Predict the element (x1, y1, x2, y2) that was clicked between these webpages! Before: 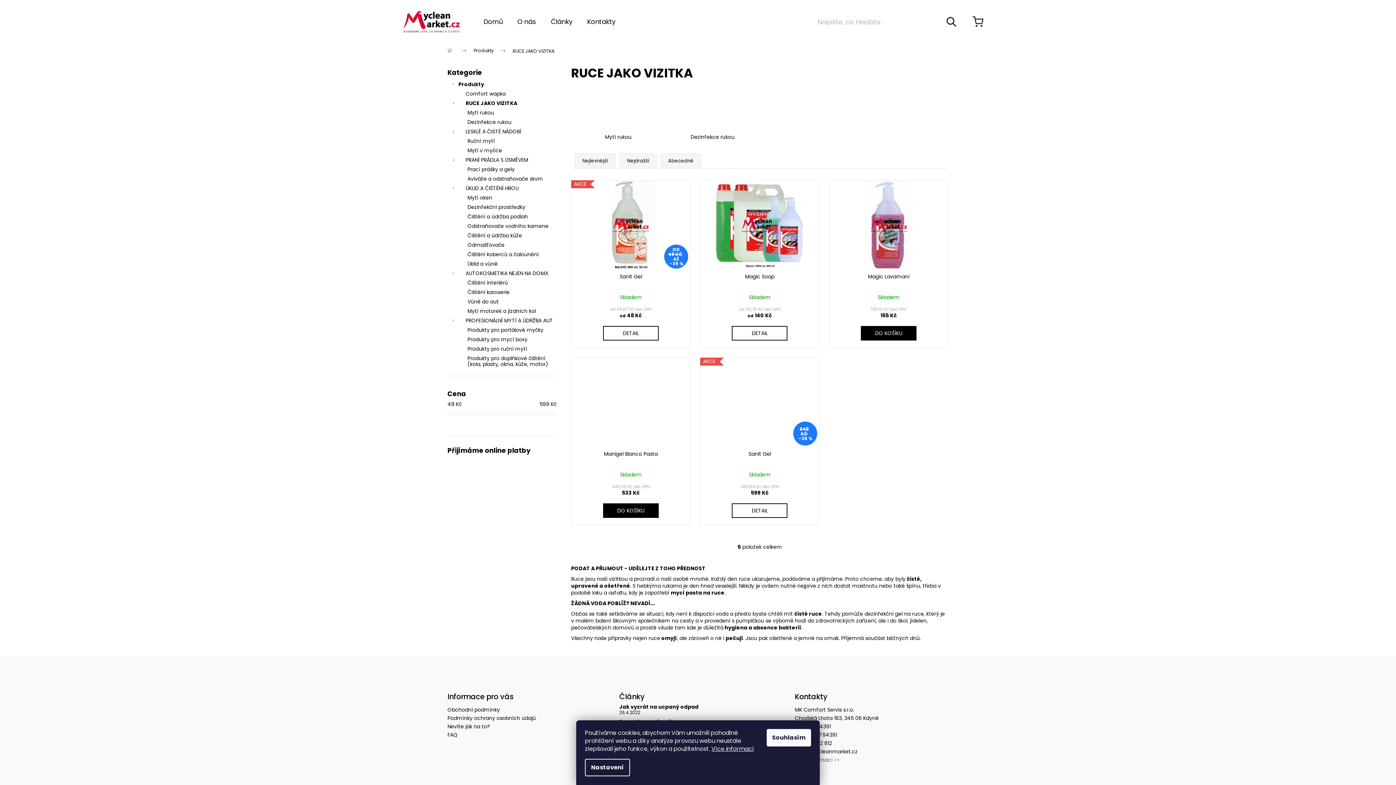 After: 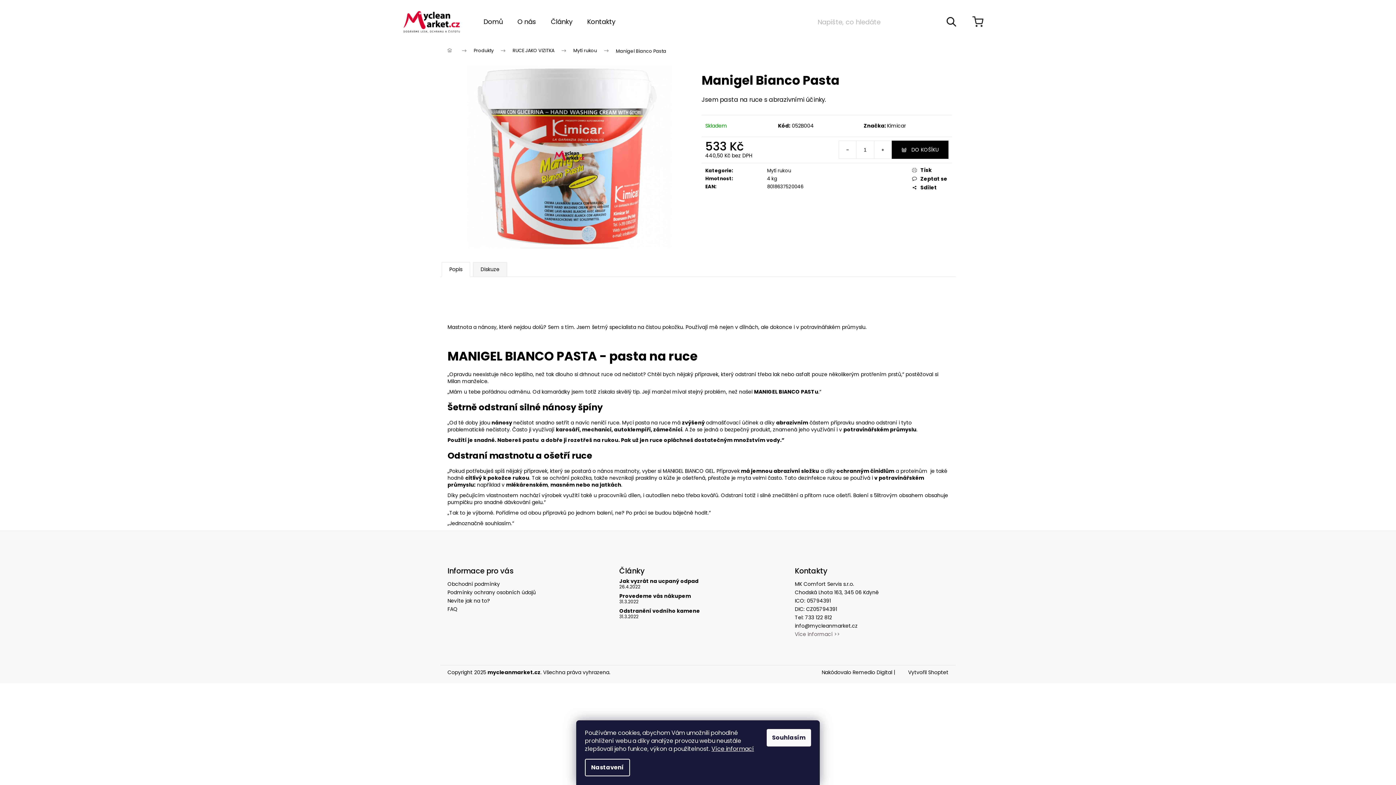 Action: label: Manigel Bianco Pasta bbox: (571, 450, 690, 471)